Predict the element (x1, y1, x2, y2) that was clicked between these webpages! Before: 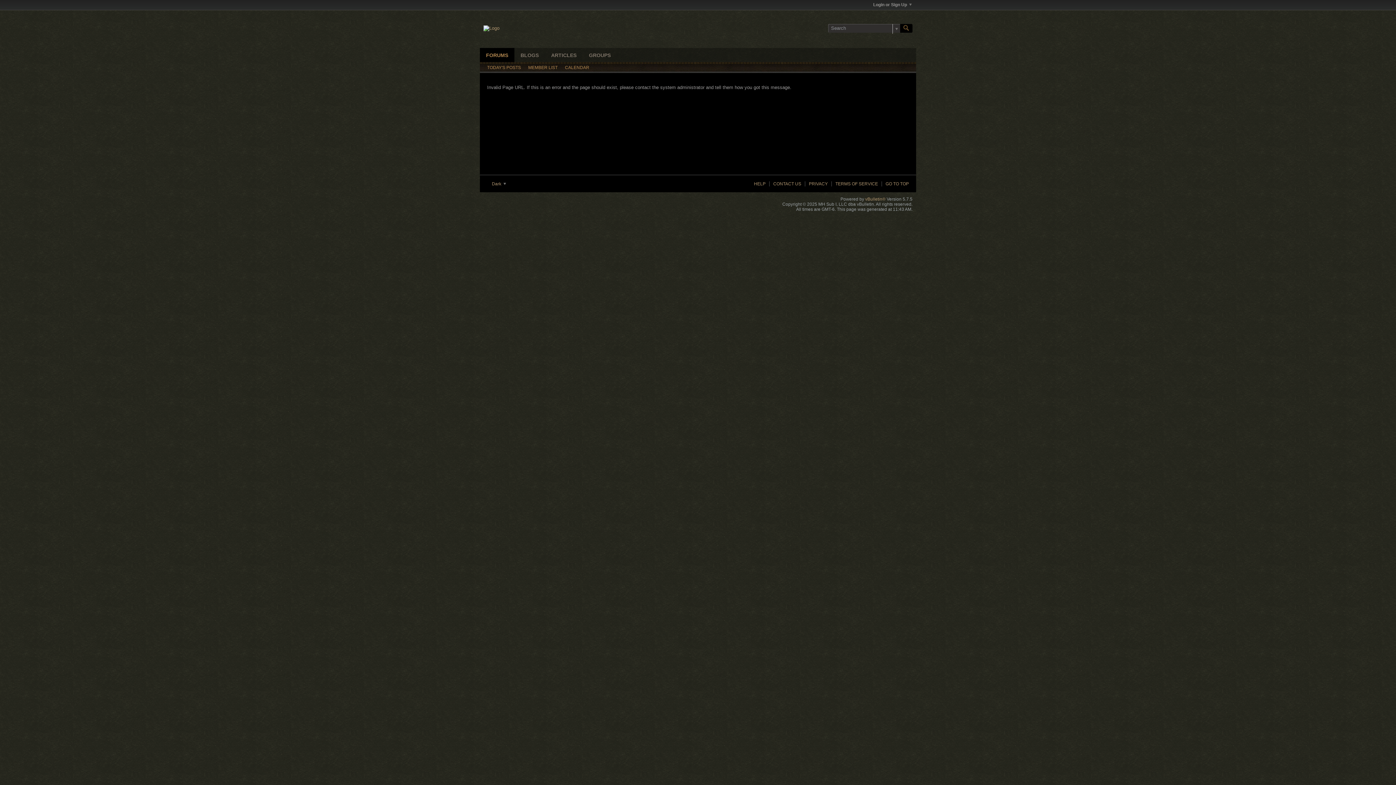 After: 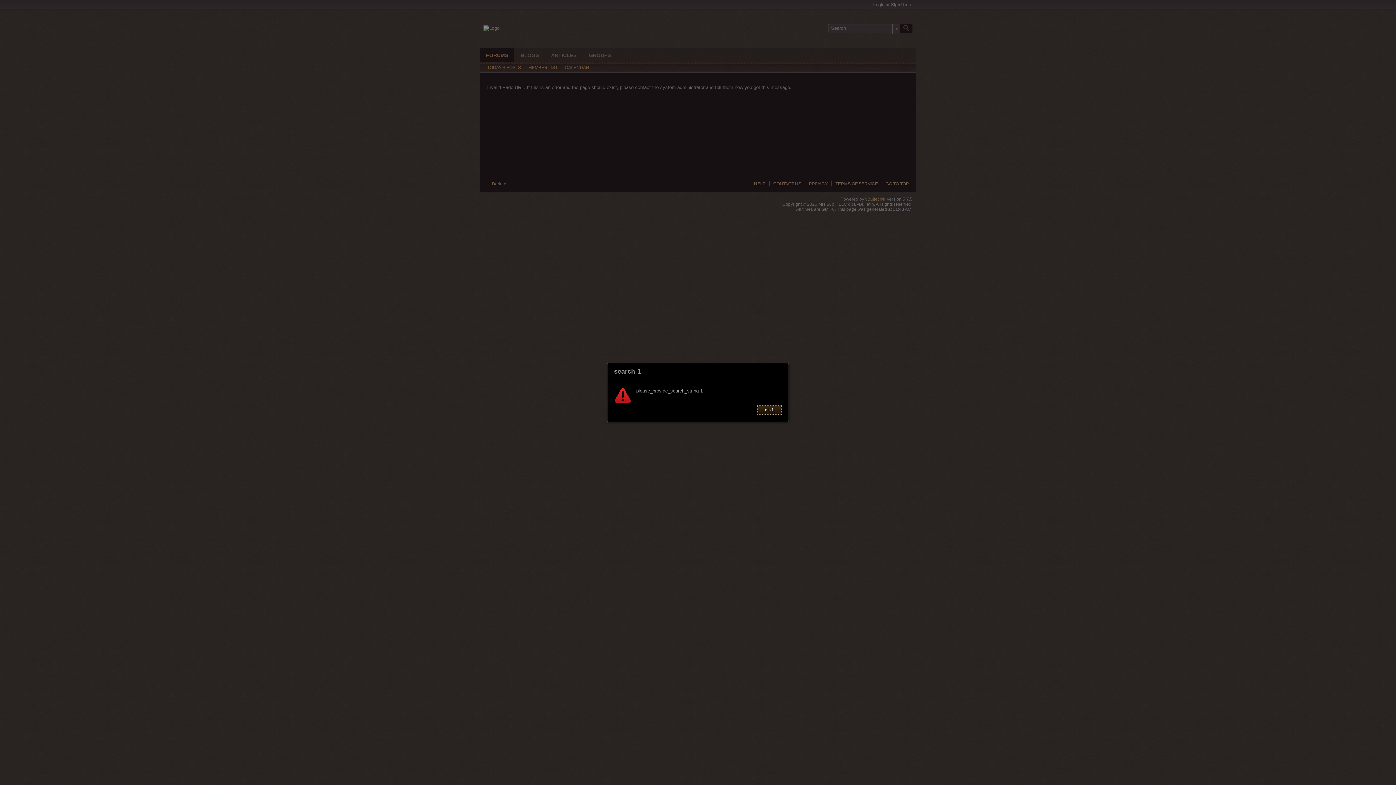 Action: bbox: (900, 24, 912, 32)